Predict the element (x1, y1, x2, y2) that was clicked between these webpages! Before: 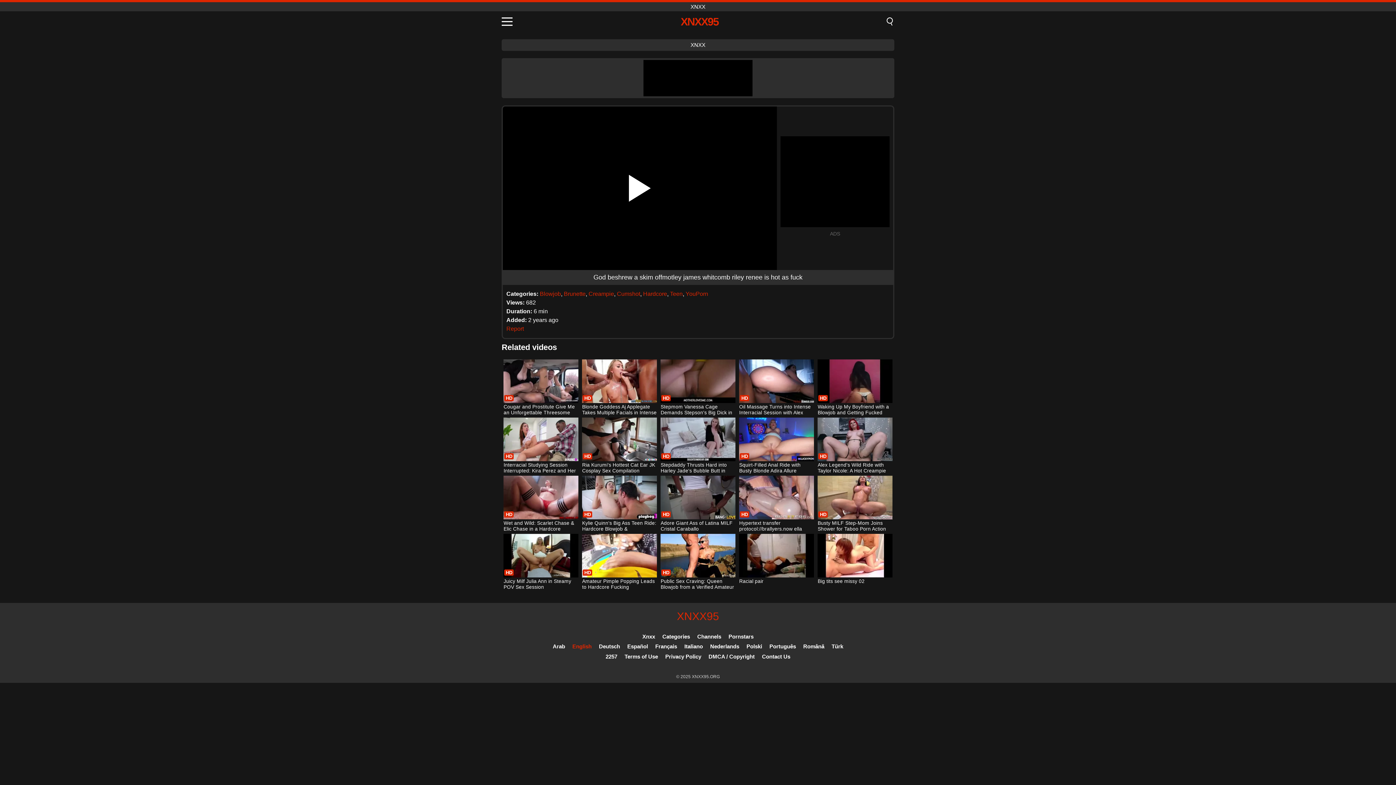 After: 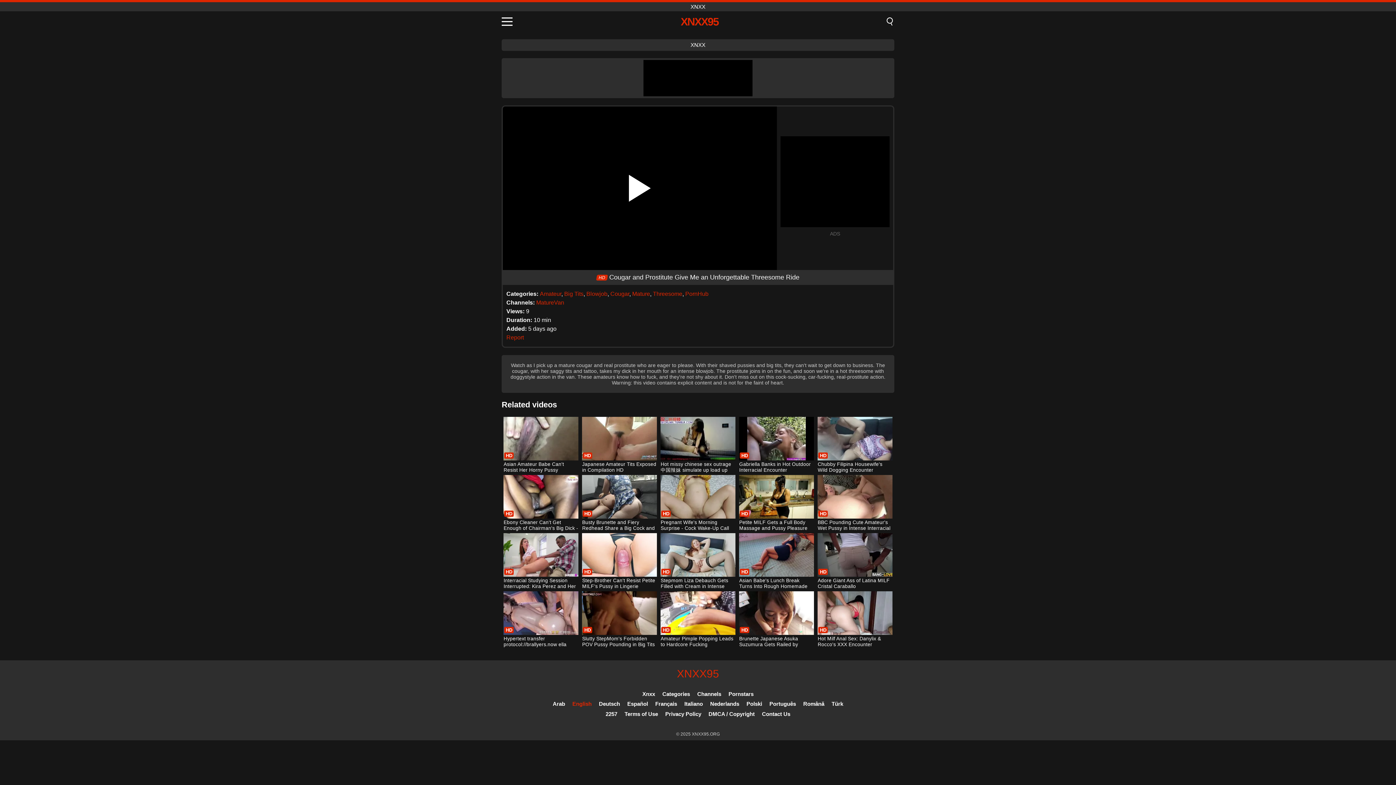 Action: label: Cougar and Prostitute Give Me an Unforgettable Threesome Ride bbox: (503, 359, 578, 416)